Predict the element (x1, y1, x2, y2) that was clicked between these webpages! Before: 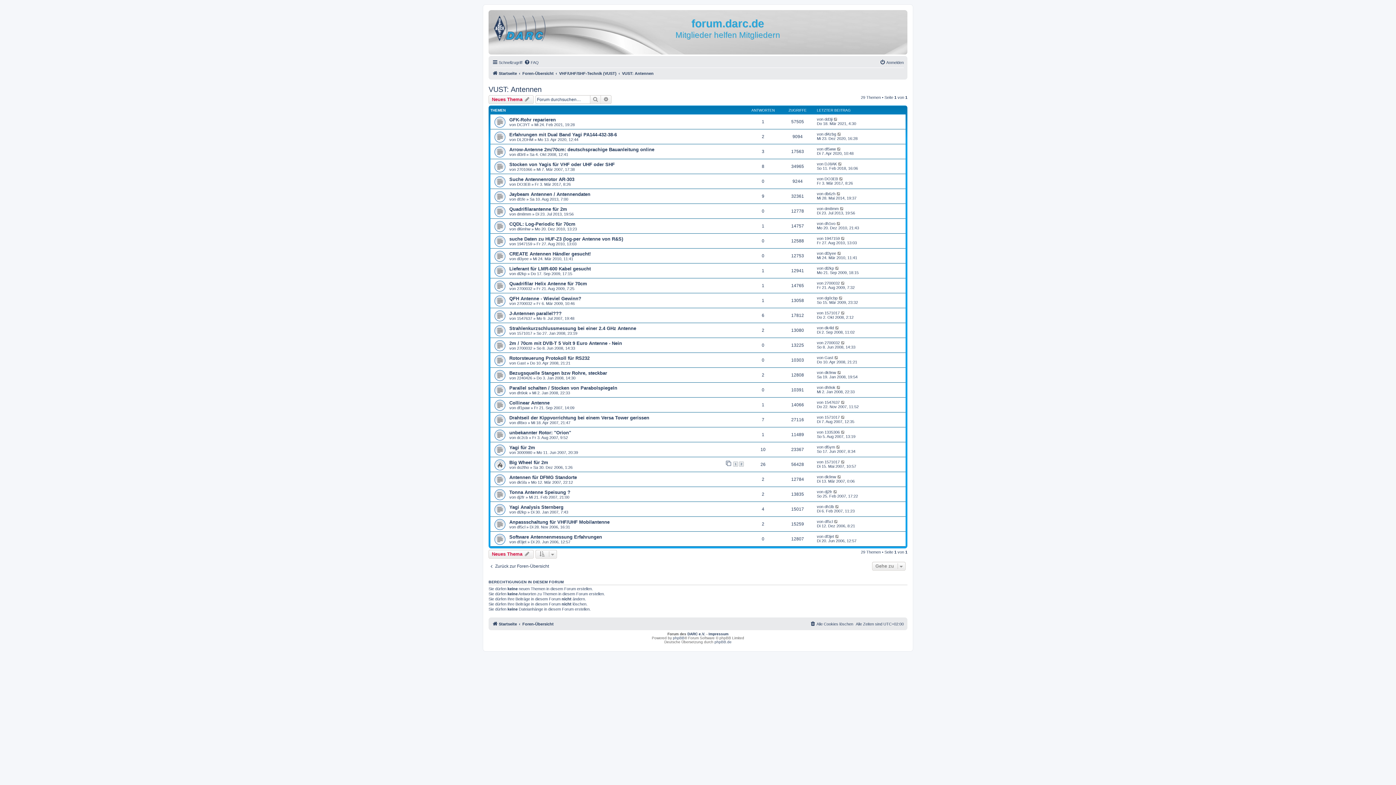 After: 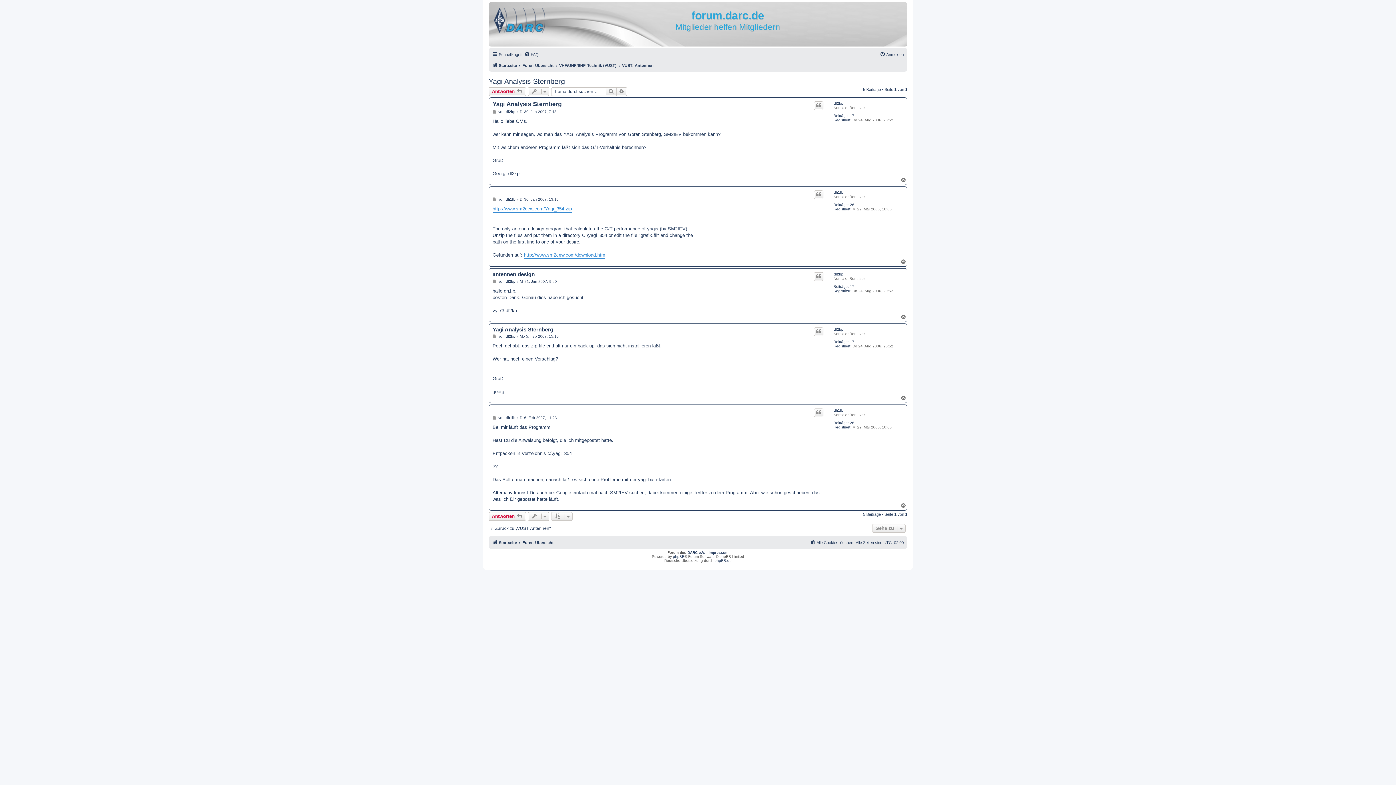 Action: bbox: (835, 504, 839, 509)